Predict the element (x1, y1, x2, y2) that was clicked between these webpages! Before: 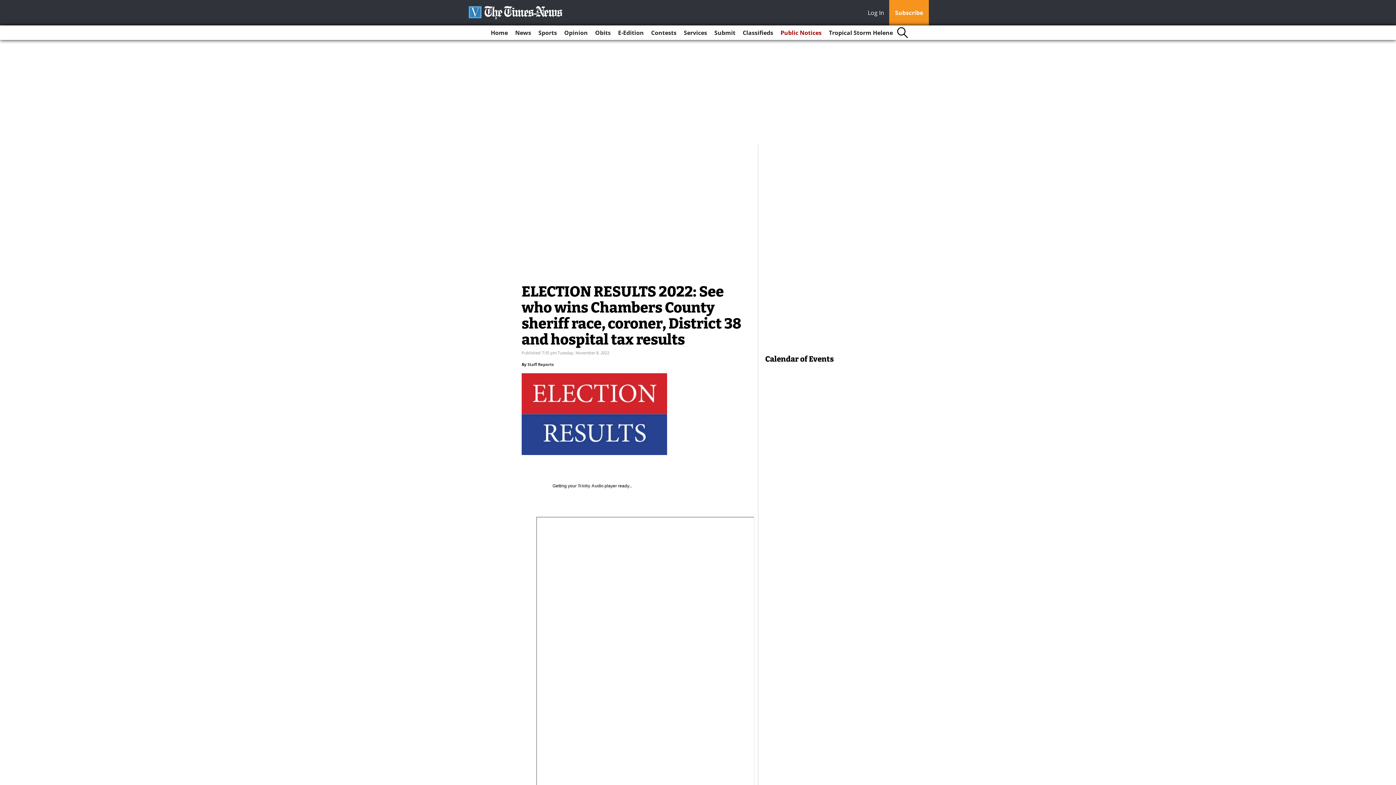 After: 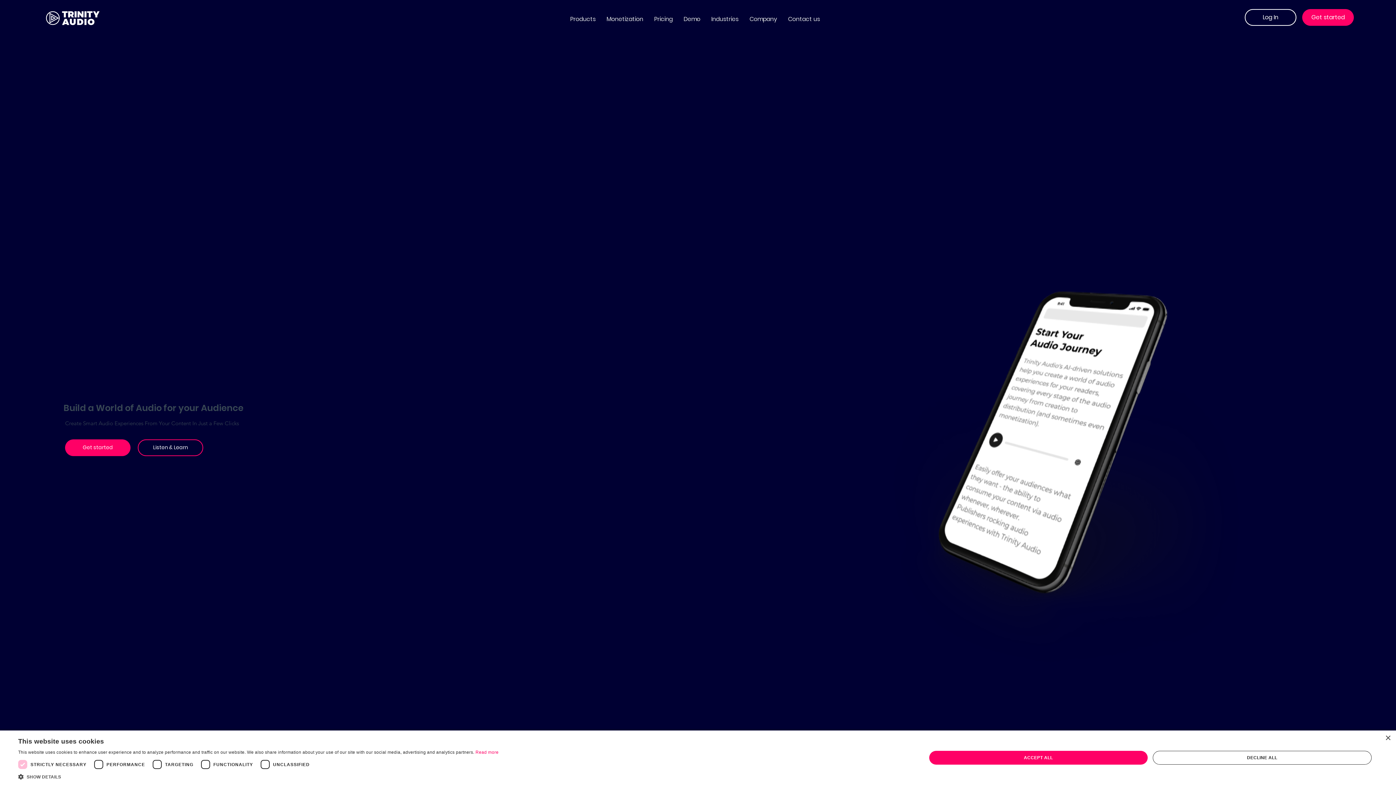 Action: bbox: (577, 483, 603, 488) label: Trinity Audio